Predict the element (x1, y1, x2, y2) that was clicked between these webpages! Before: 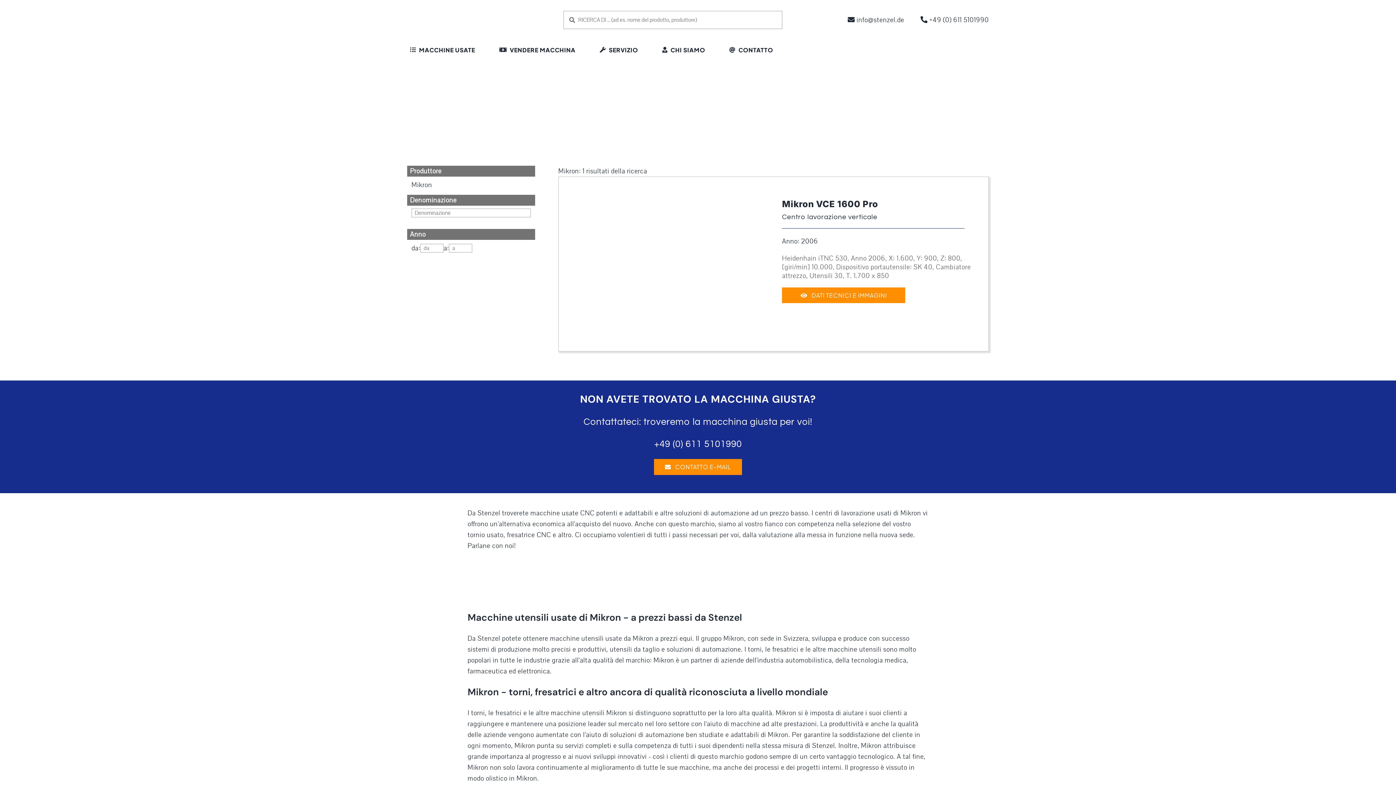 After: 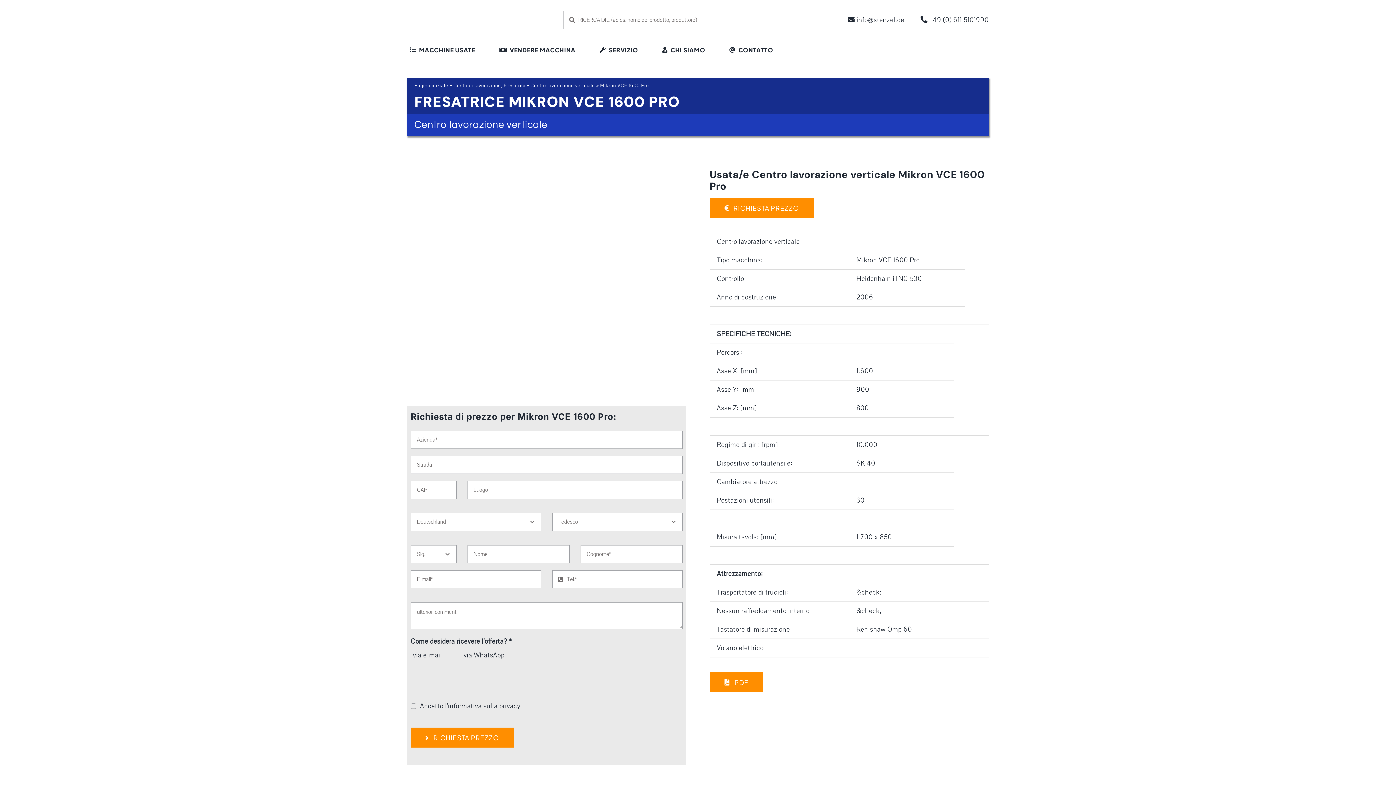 Action: label: DATI TECNICI E IMMAGINI bbox: (782, 287, 905, 303)